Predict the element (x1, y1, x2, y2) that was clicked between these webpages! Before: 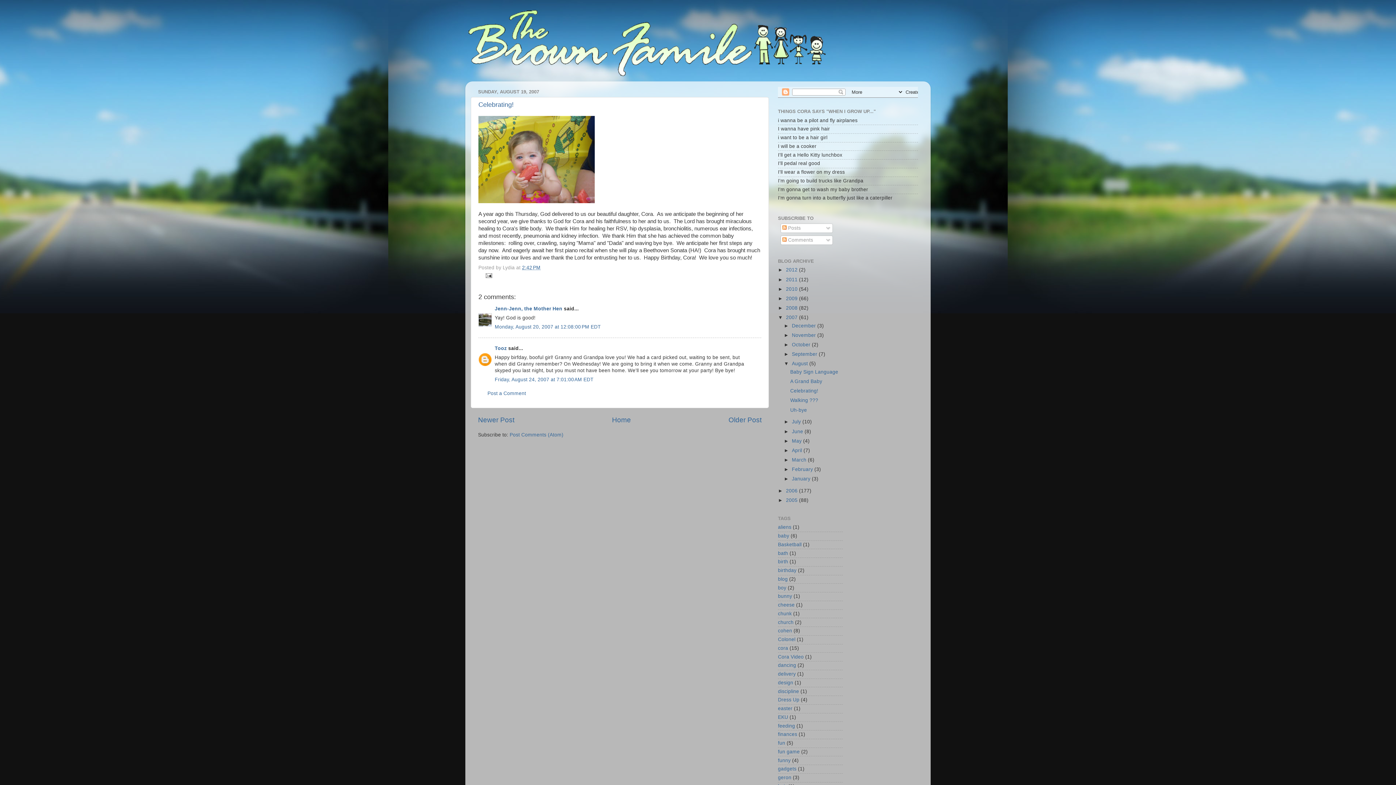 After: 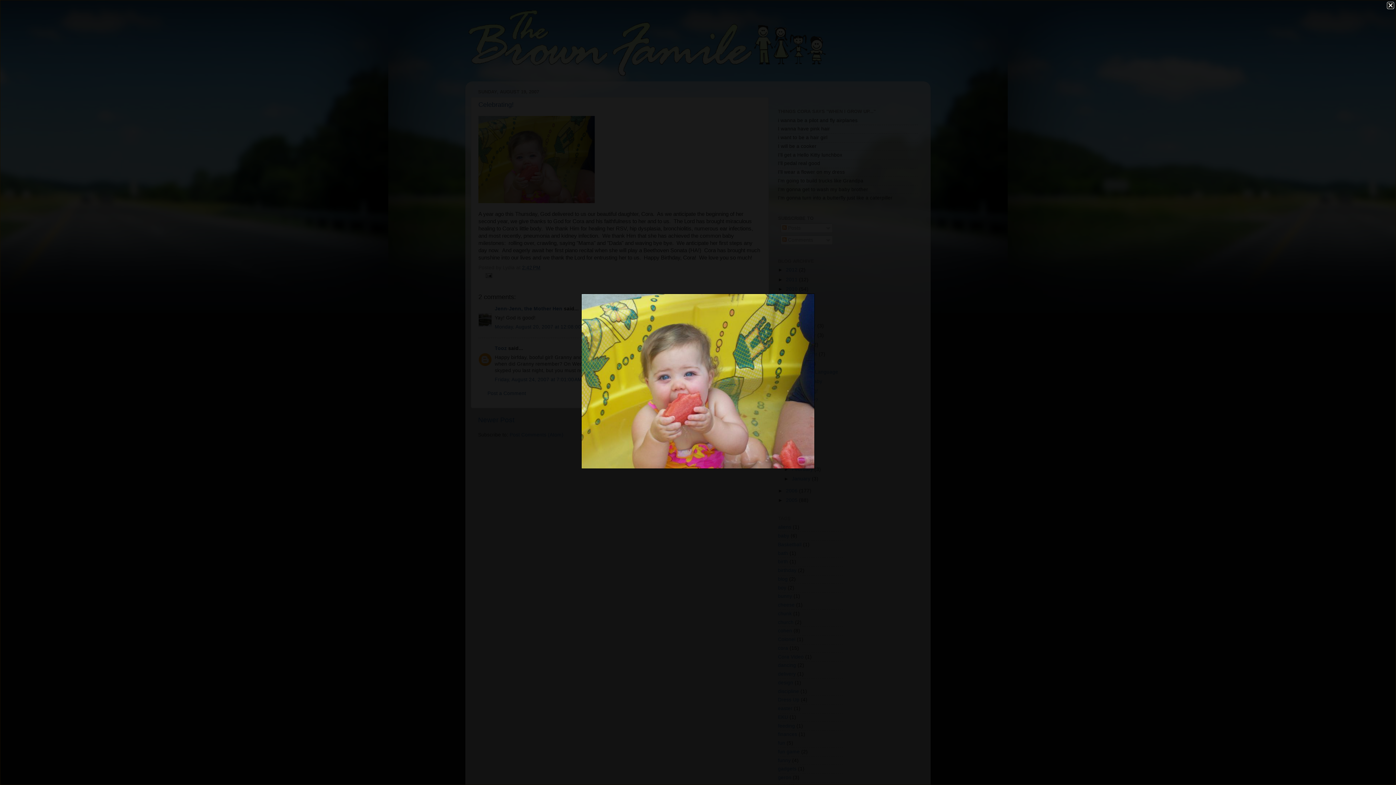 Action: bbox: (478, 198, 594, 204)